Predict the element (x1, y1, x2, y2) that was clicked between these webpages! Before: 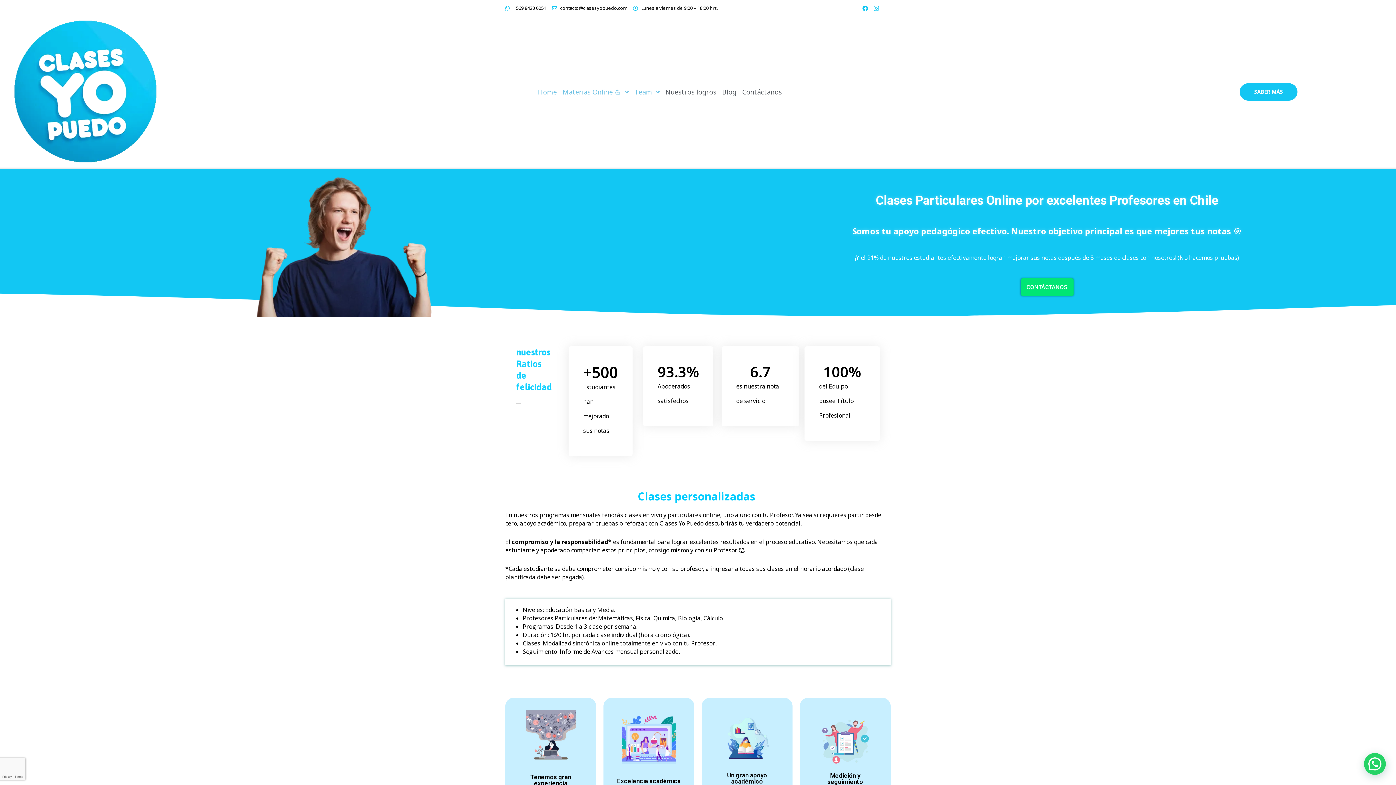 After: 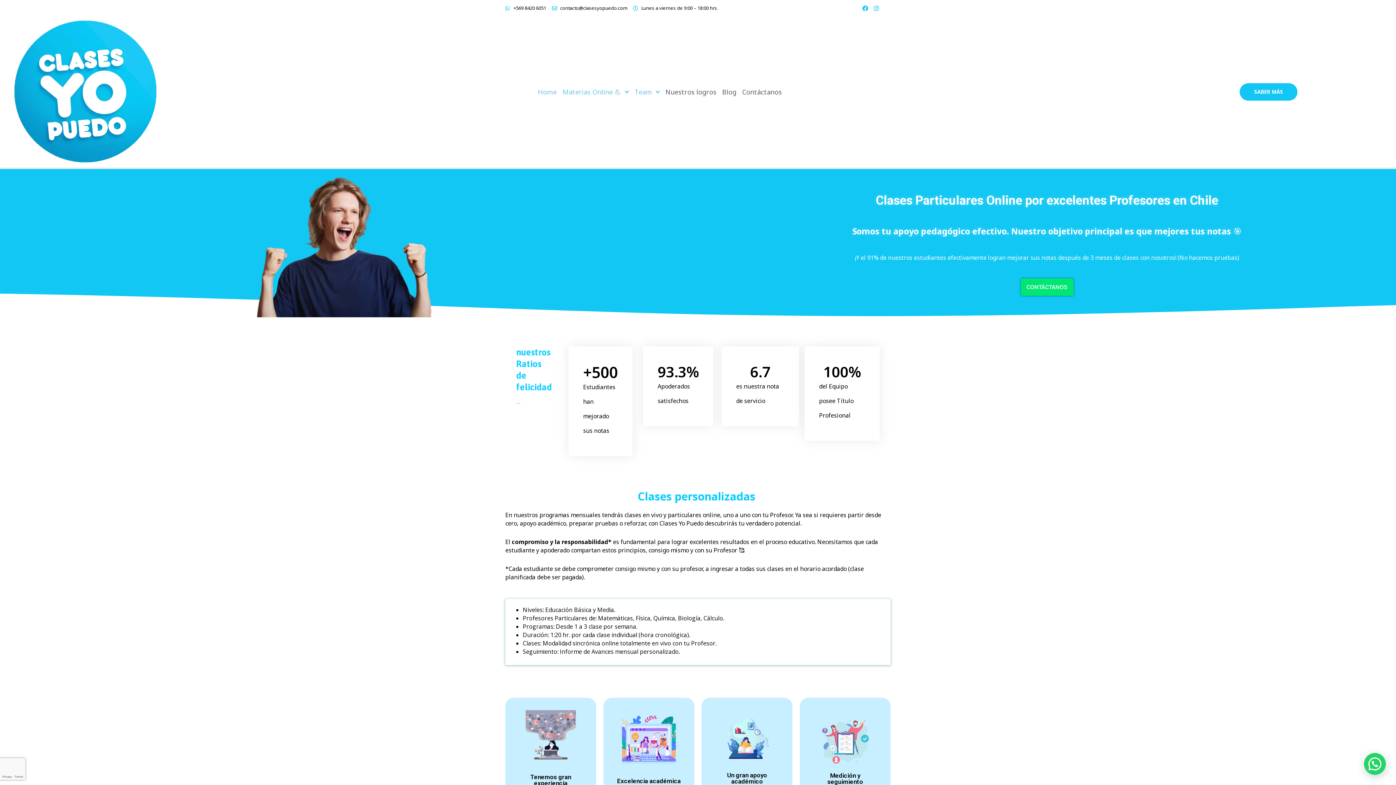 Action: bbox: (725, 758, 768, 771) label: Contáctanos